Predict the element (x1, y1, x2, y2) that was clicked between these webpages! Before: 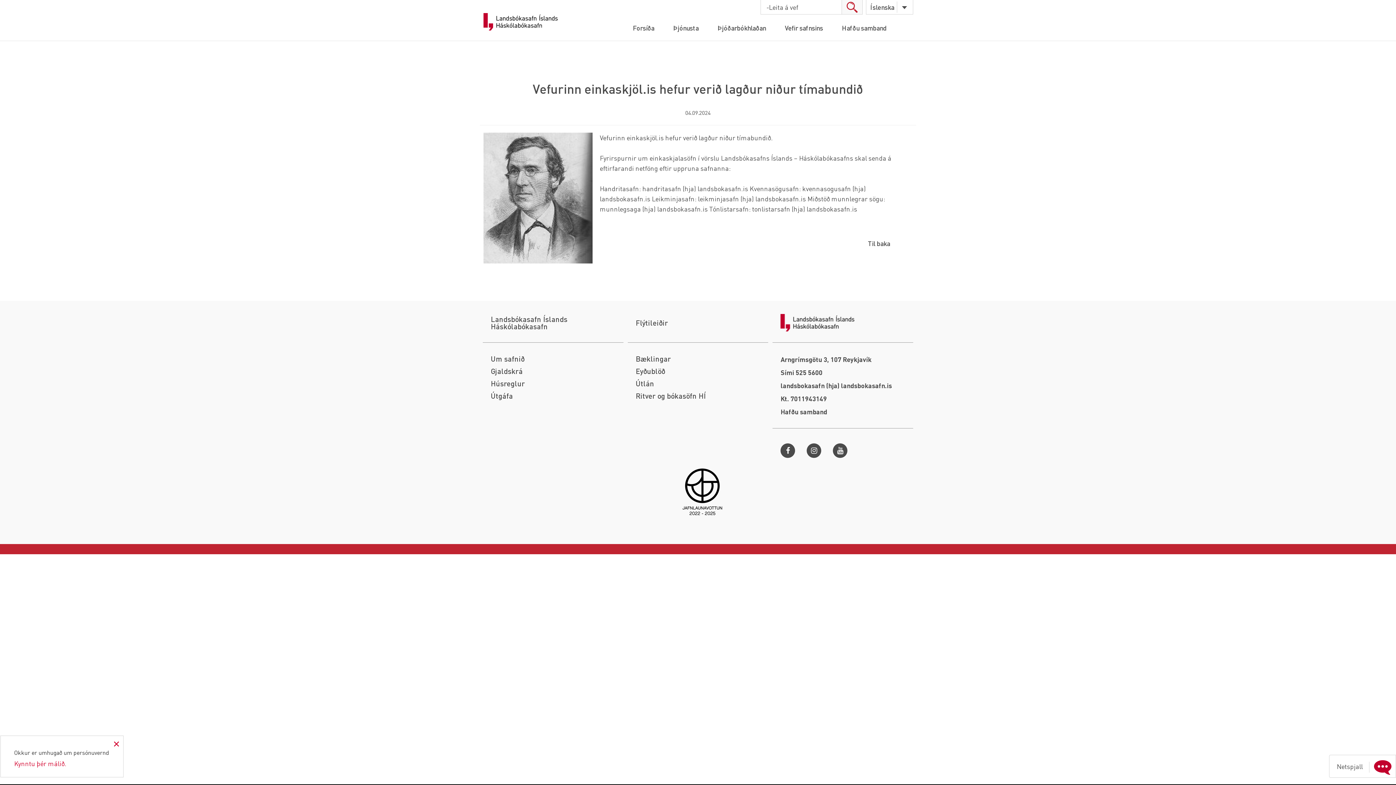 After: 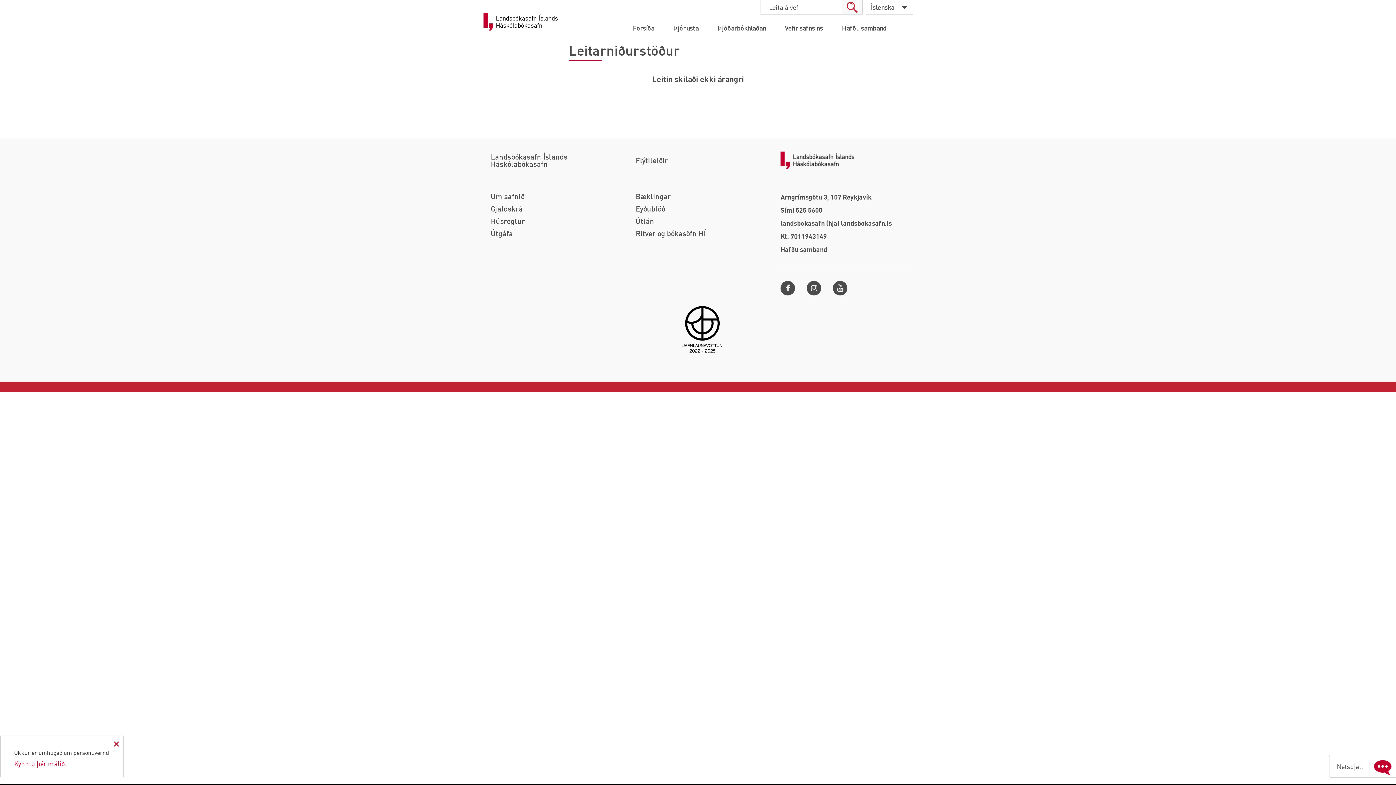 Action: label: search bbox: (841, 0, 862, 14)